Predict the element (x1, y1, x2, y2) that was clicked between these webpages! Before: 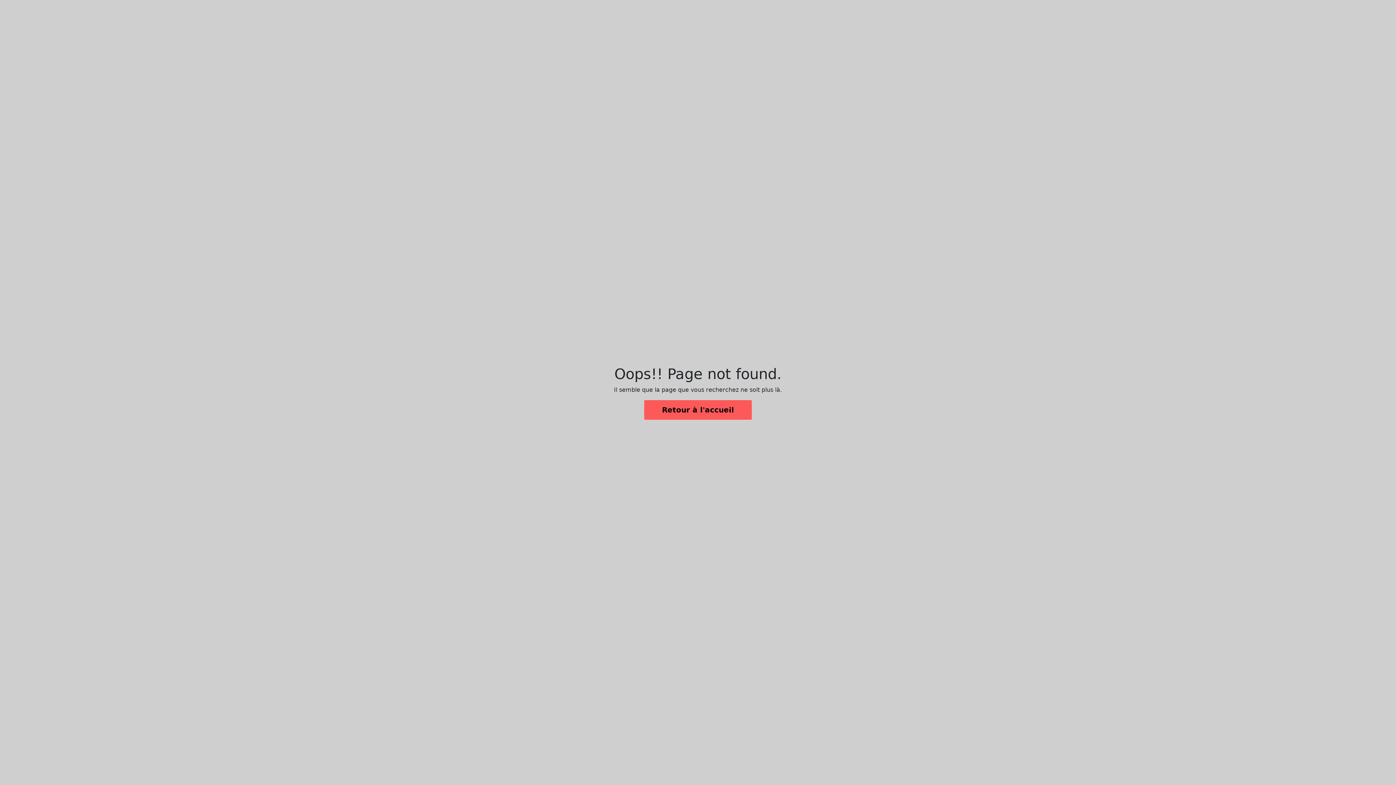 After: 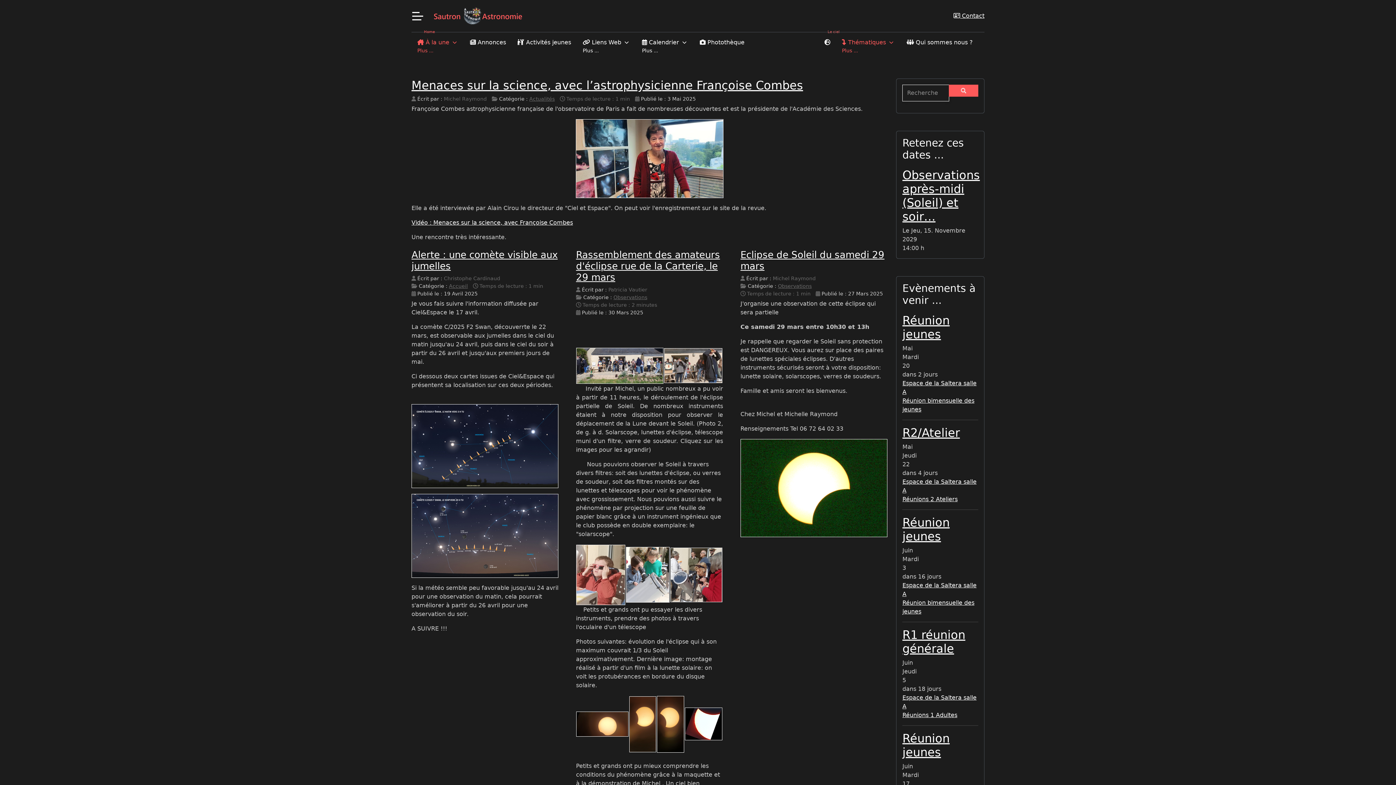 Action: label: Retour à l'accueil bbox: (644, 400, 752, 420)